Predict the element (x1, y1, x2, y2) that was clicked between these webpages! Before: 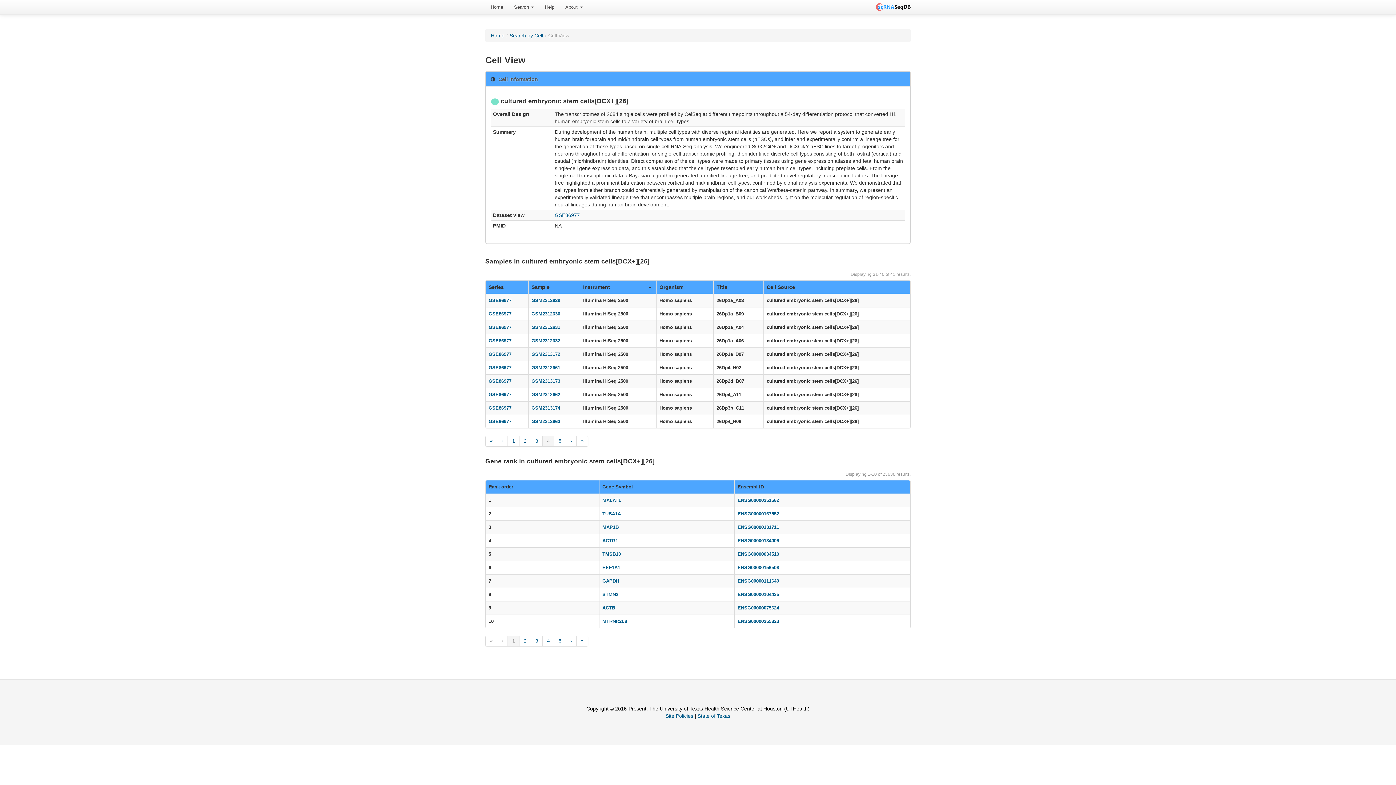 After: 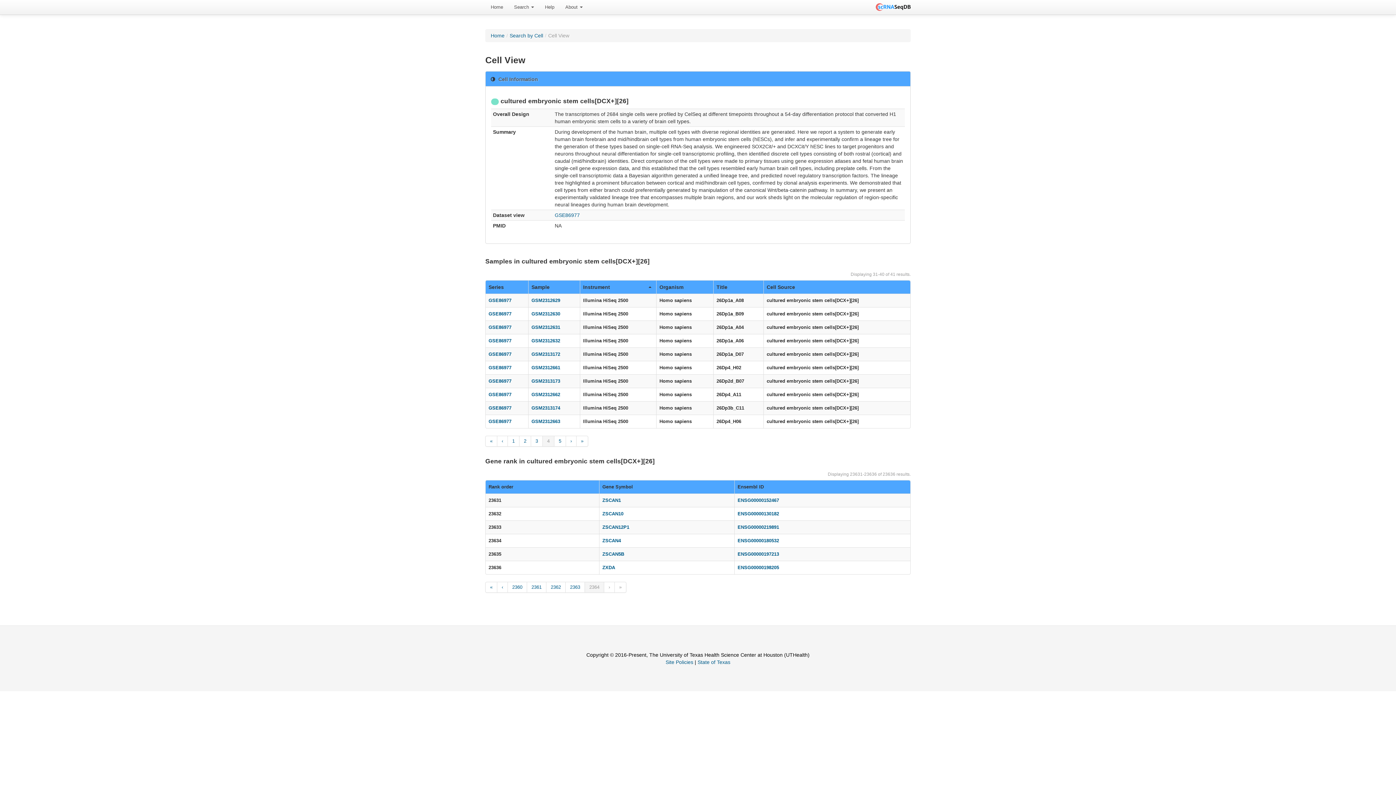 Action: label: » bbox: (576, 636, 588, 646)